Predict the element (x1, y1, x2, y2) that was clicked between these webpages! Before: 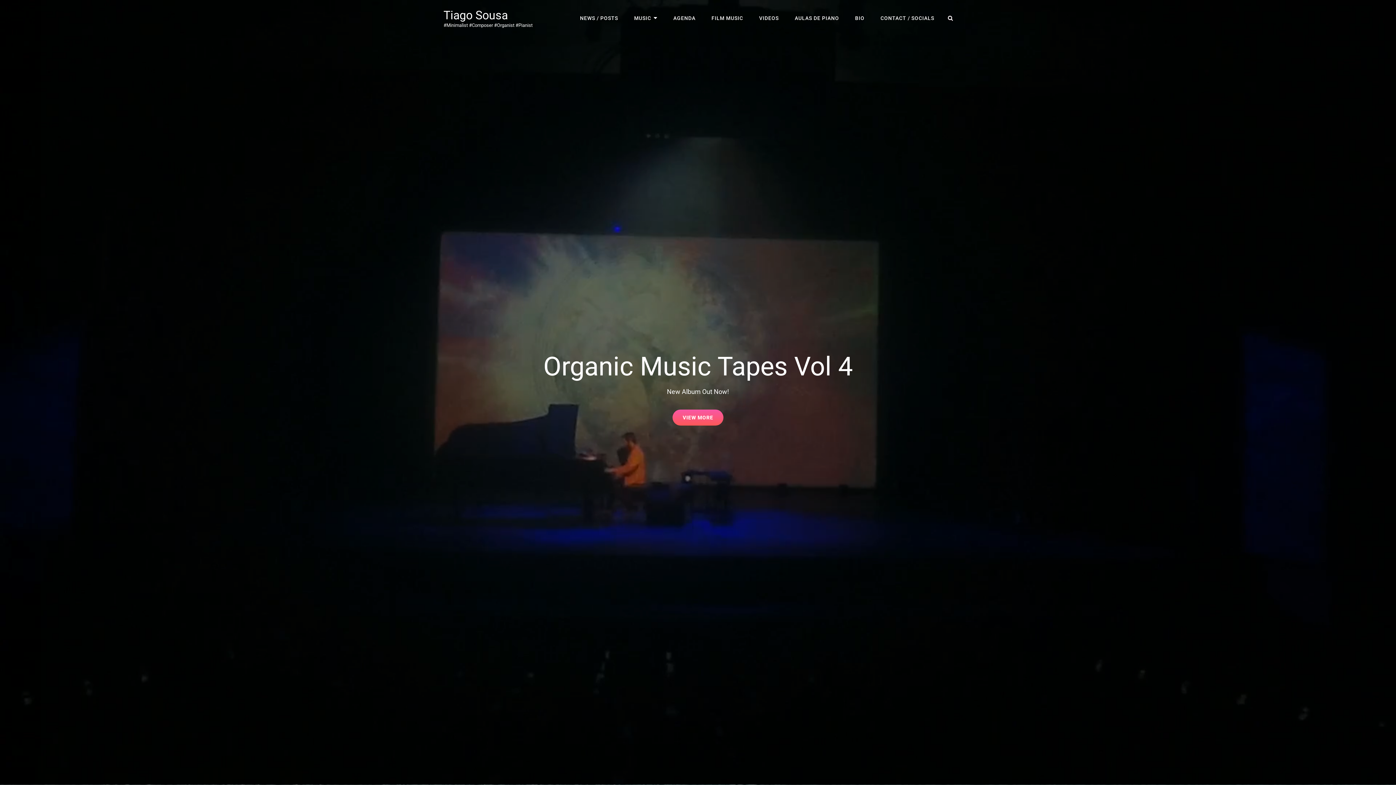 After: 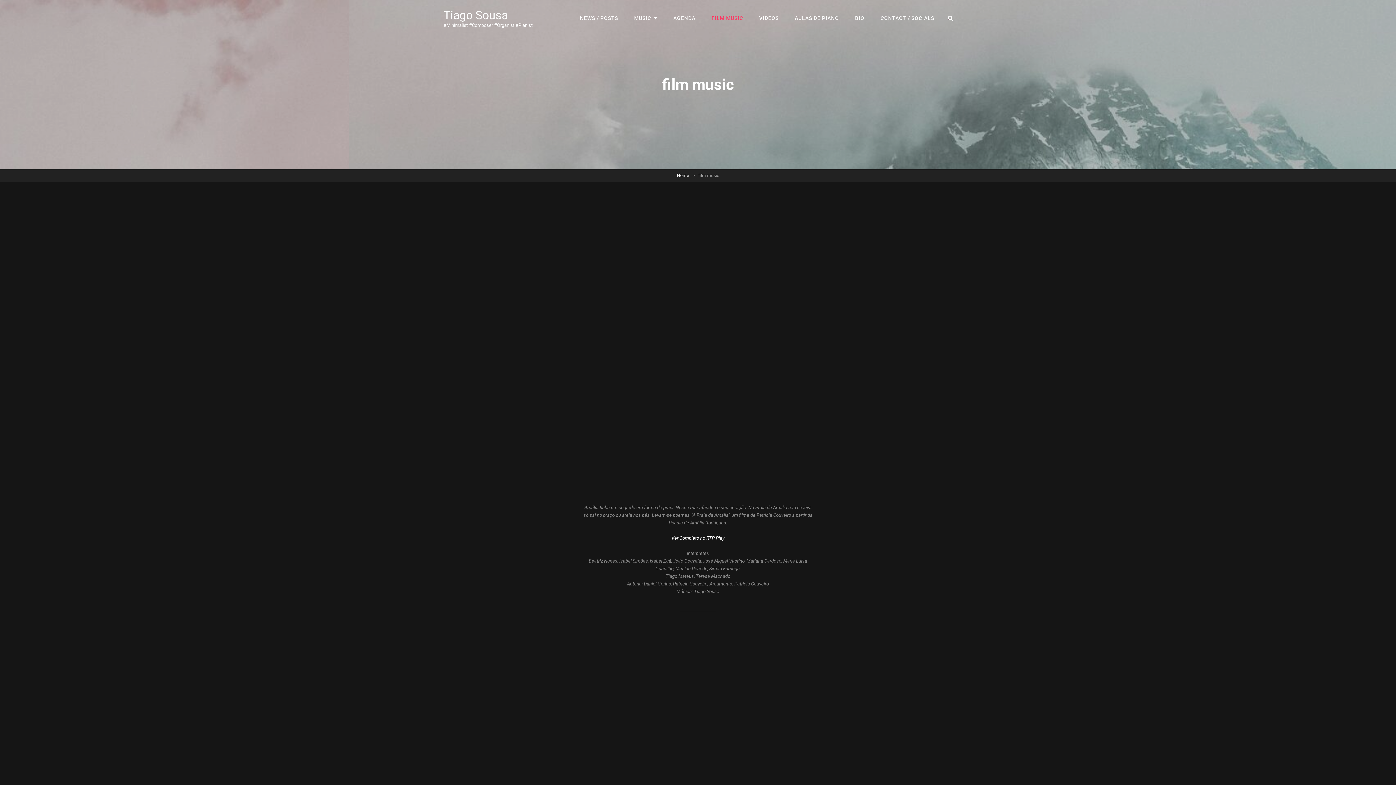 Action: bbox: (704, 2, 750, 33) label: FILM MUSIC